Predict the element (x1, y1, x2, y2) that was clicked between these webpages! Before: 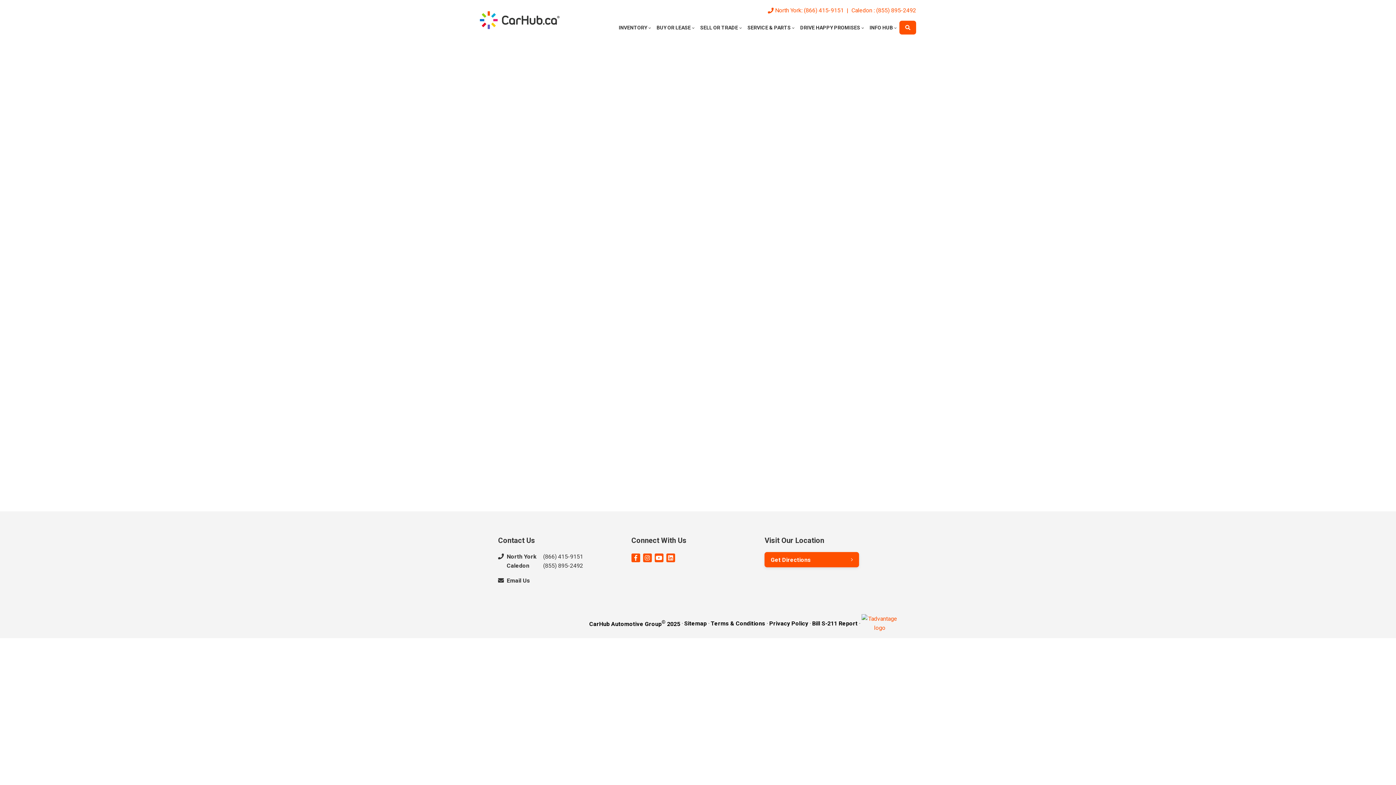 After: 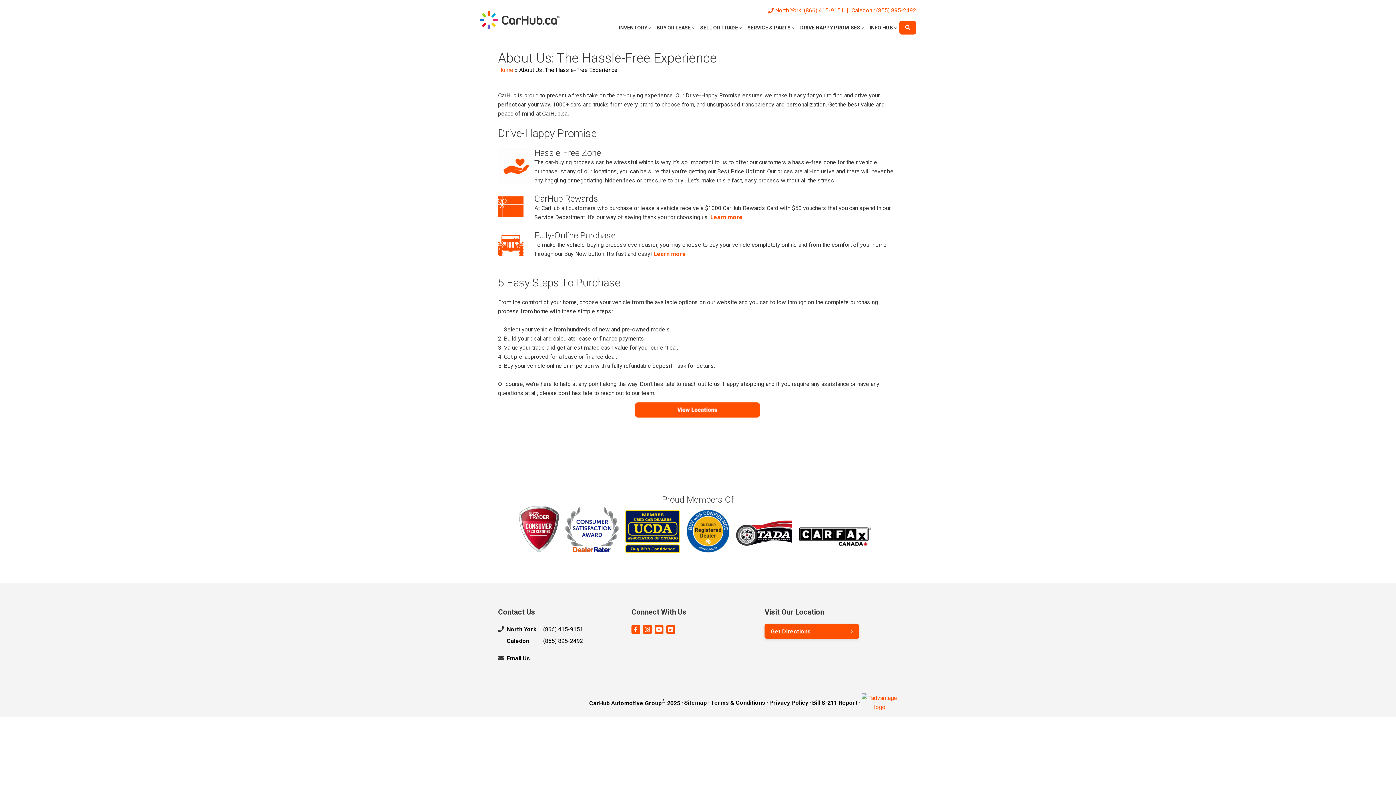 Action: label: DRIVE HAPPY PROMISES bbox: (797, 20, 866, 34)